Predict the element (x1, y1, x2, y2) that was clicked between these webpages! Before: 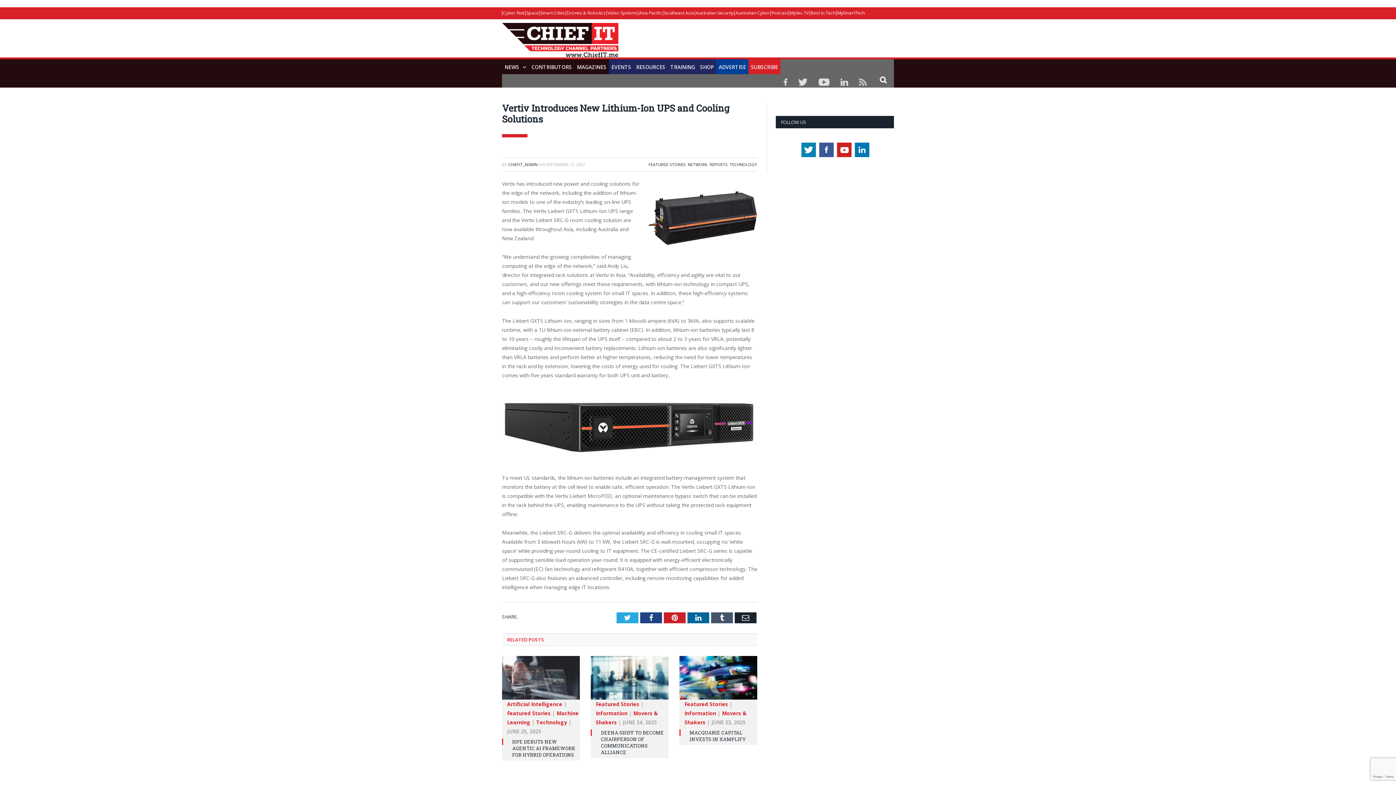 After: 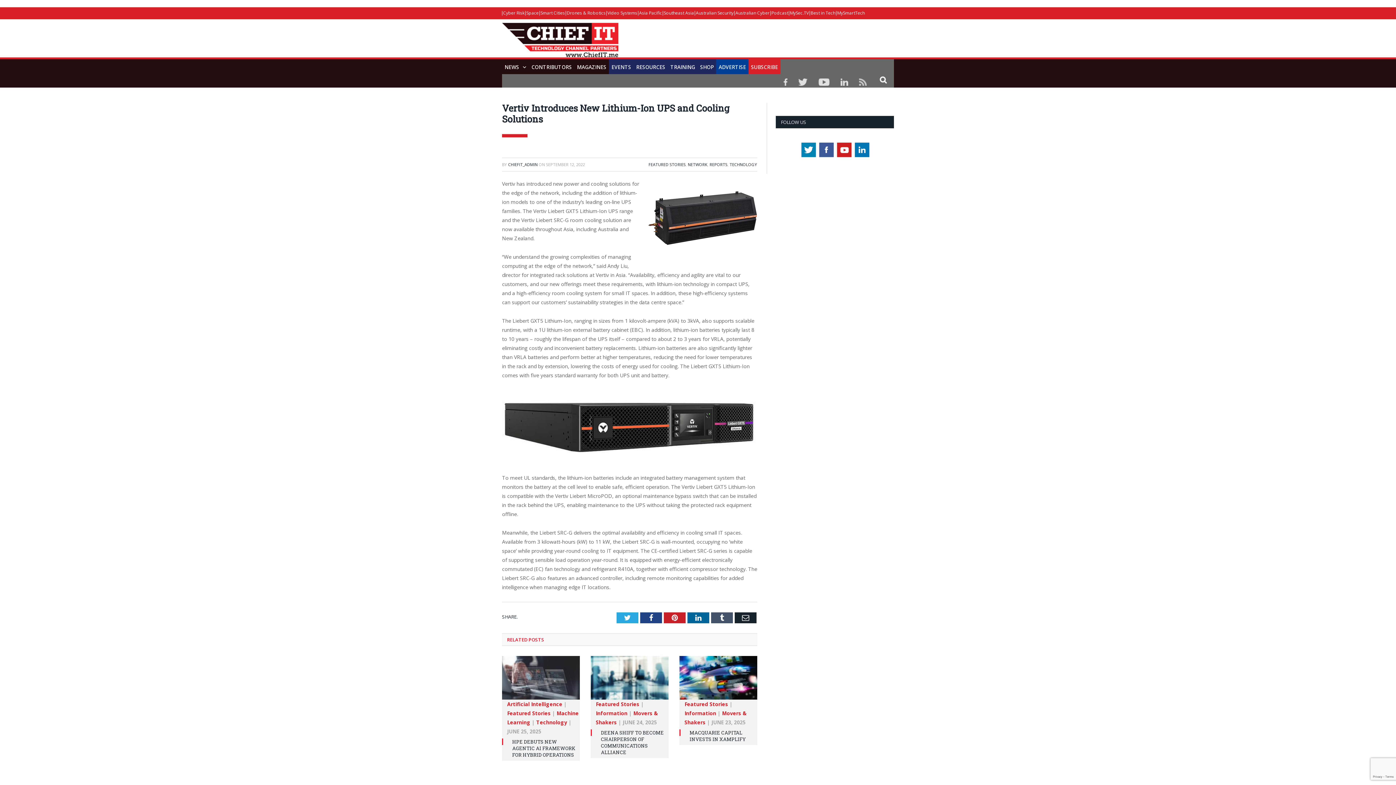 Action: bbox: (817, 153, 835, 160)